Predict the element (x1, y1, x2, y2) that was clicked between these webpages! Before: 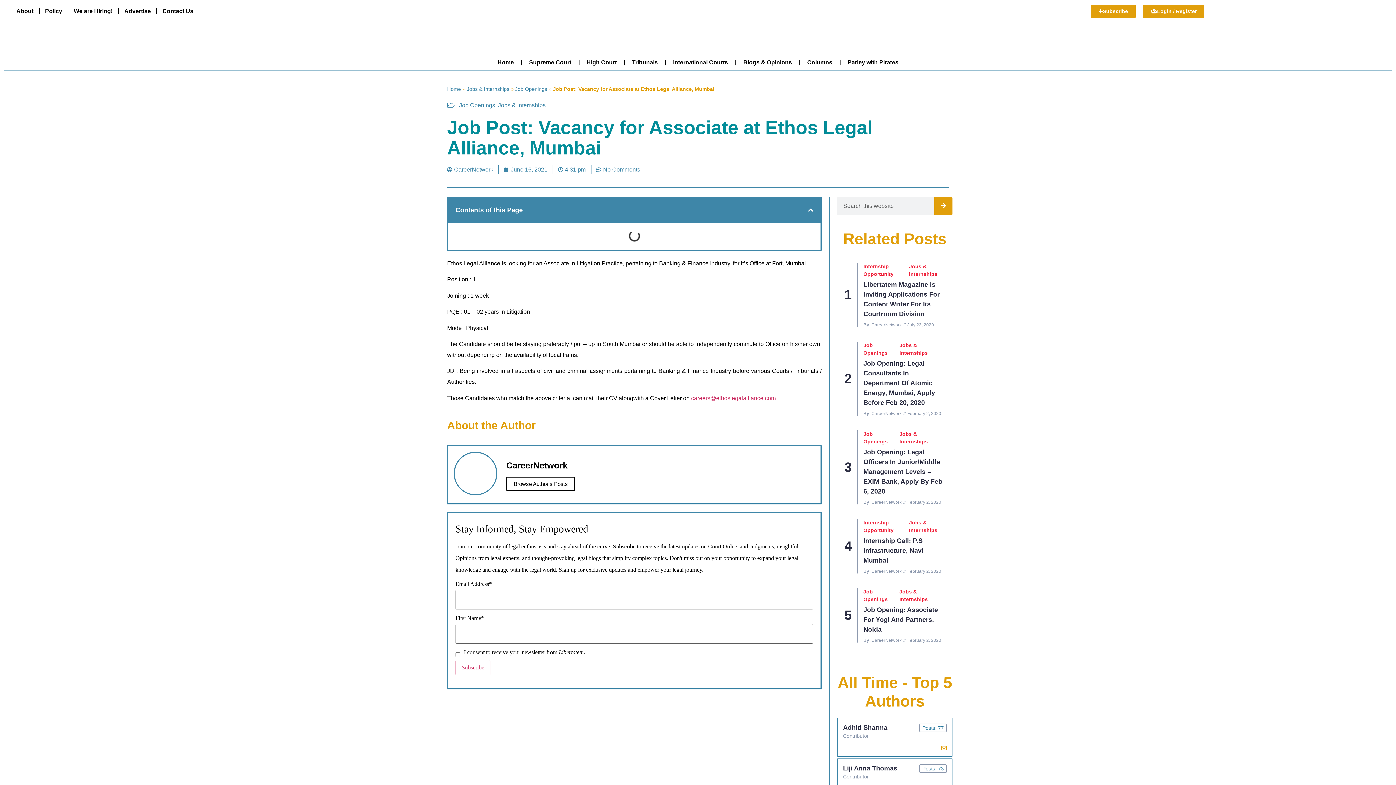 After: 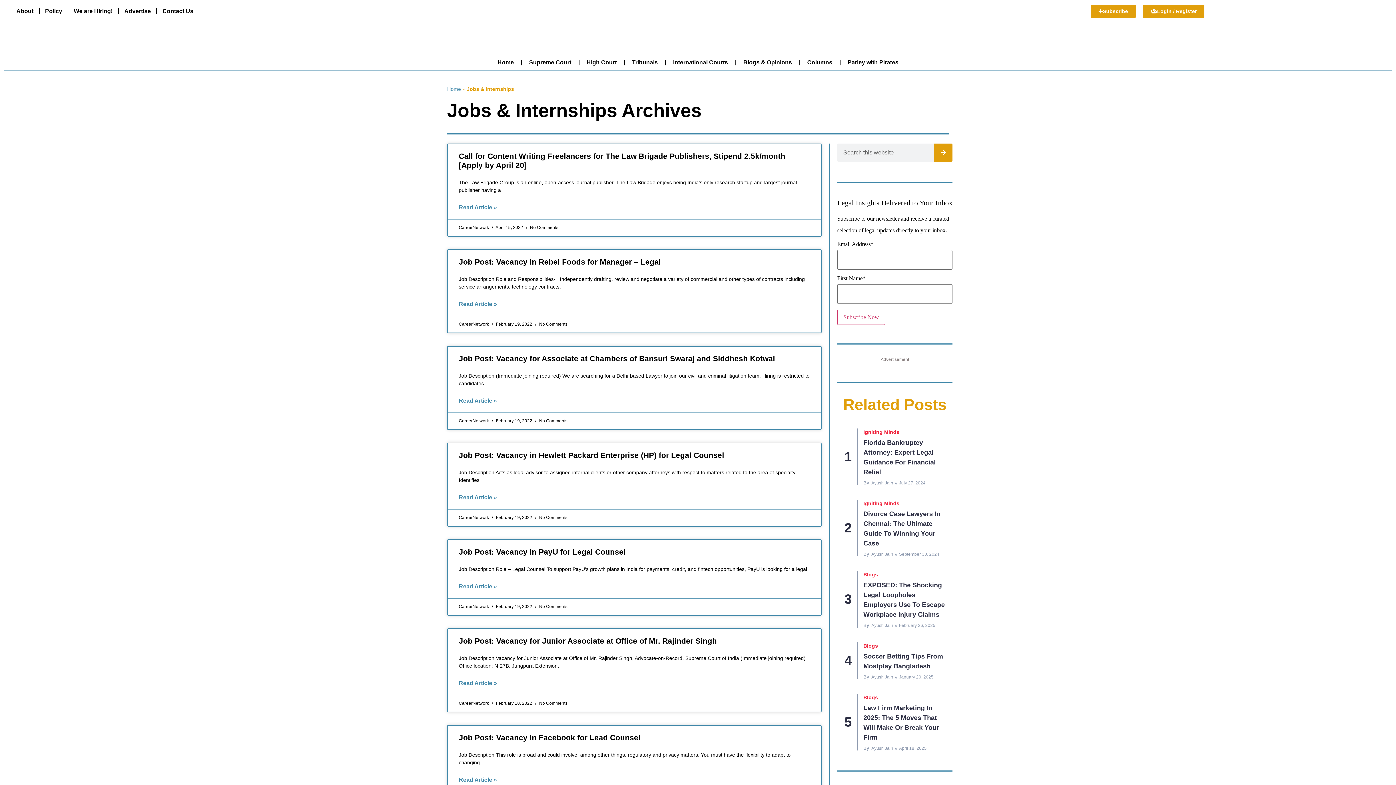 Action: bbox: (899, 588, 945, 603) label: Jobs & Internships